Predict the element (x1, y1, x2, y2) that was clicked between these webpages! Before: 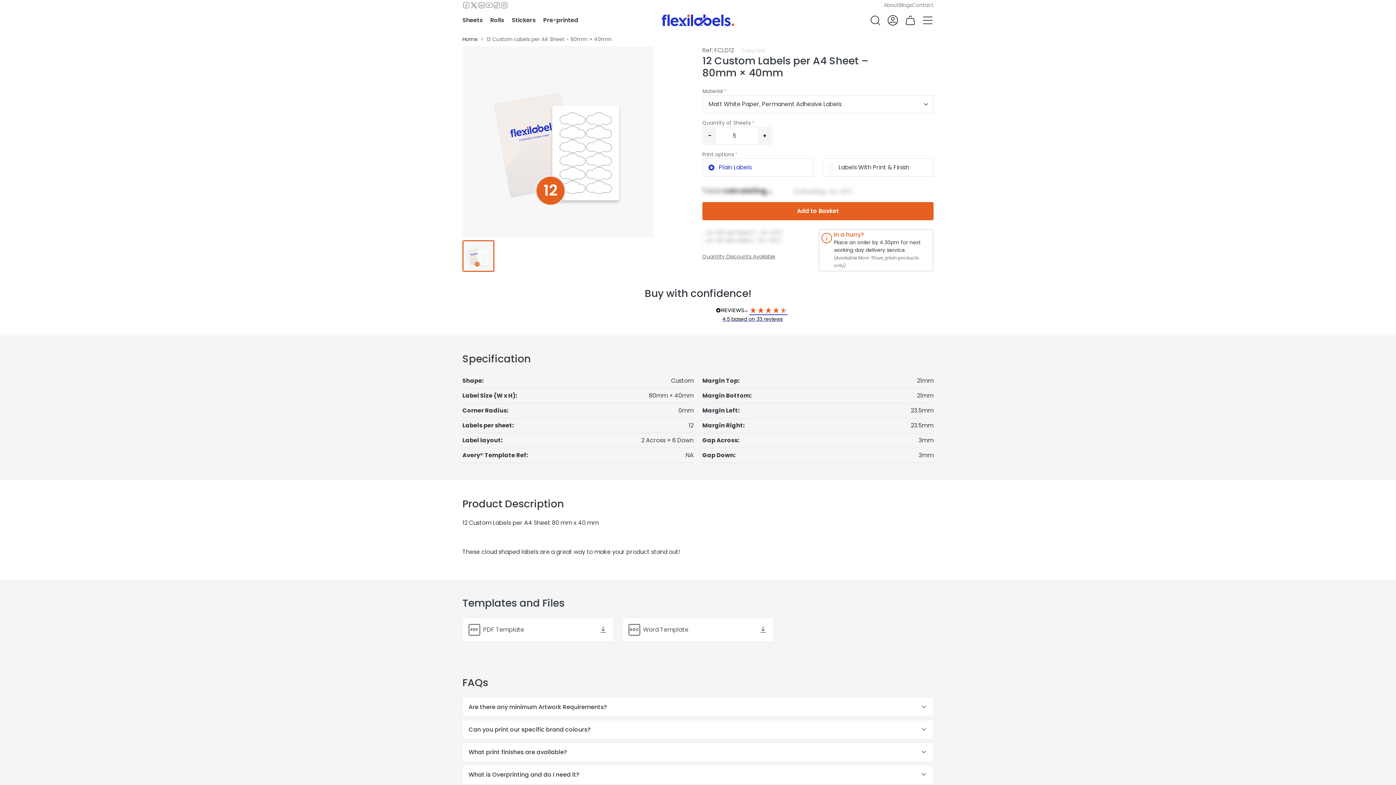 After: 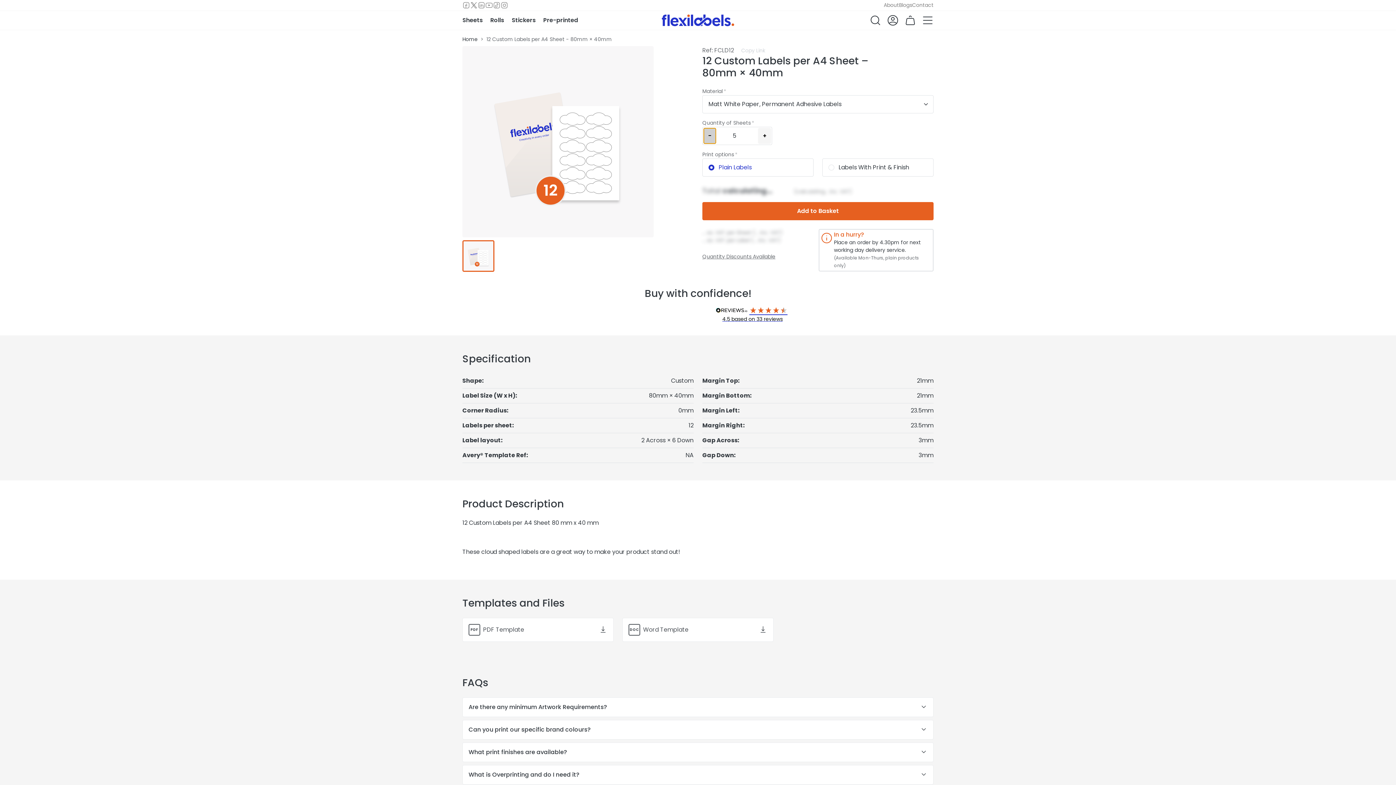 Action: bbox: (703, 127, 716, 143) label: -